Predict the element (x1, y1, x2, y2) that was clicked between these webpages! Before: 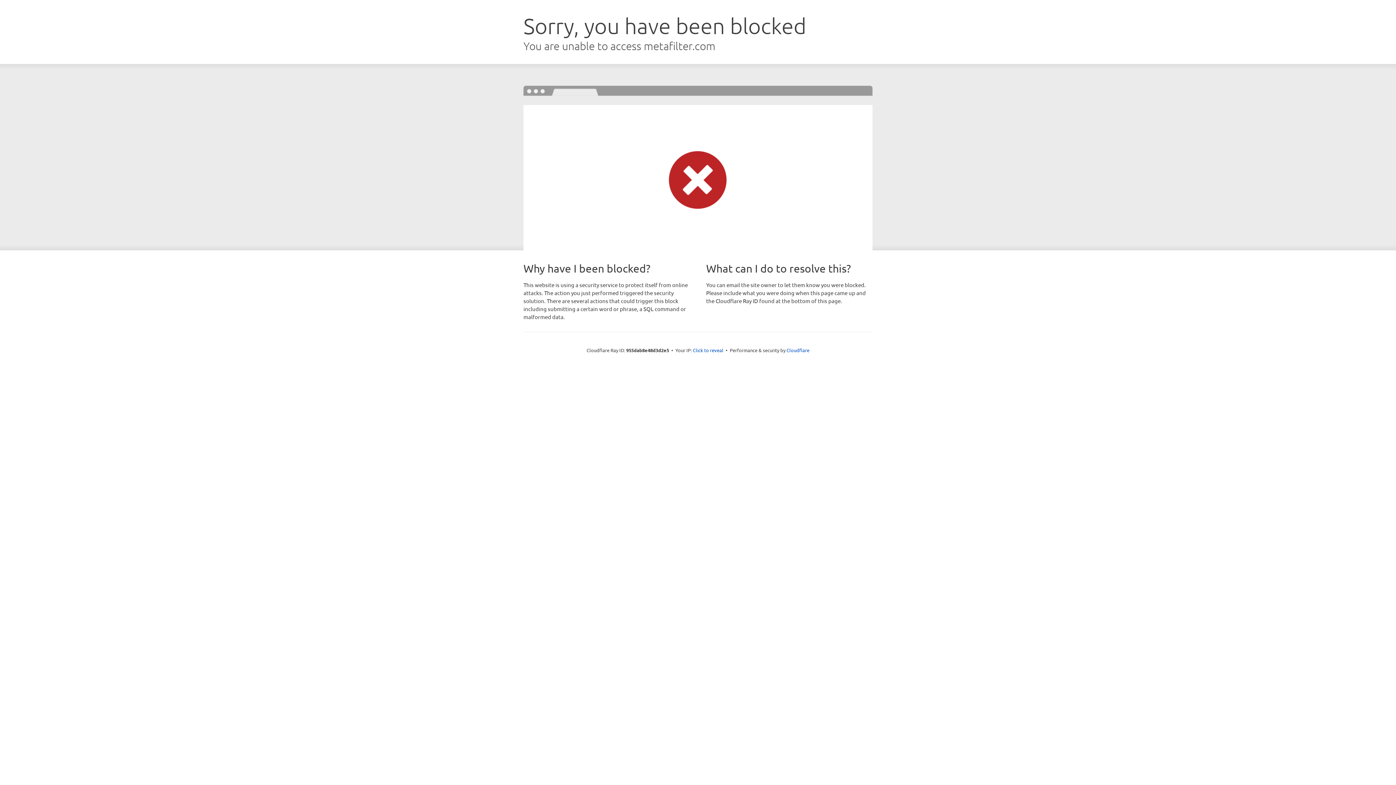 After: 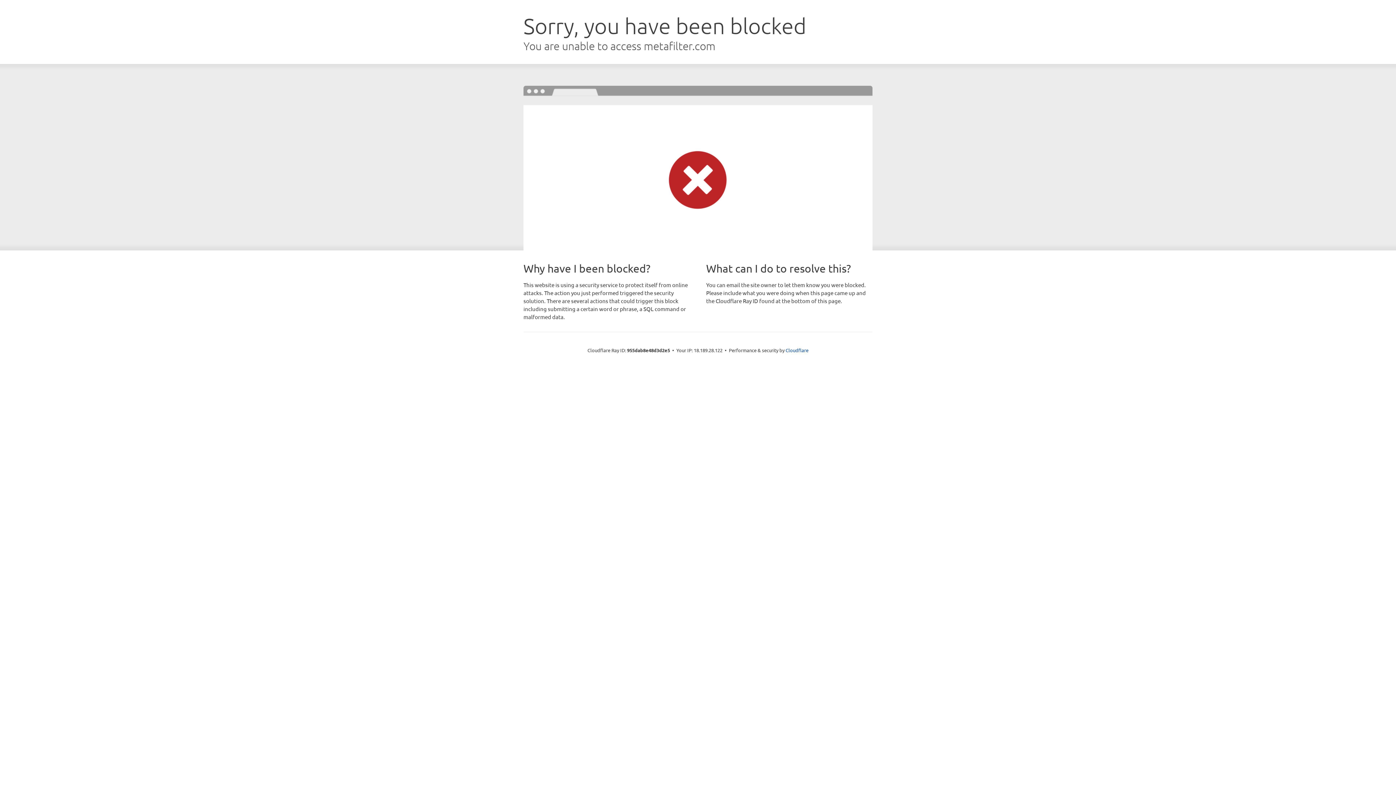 Action: bbox: (693, 346, 723, 353) label: Click to reveal